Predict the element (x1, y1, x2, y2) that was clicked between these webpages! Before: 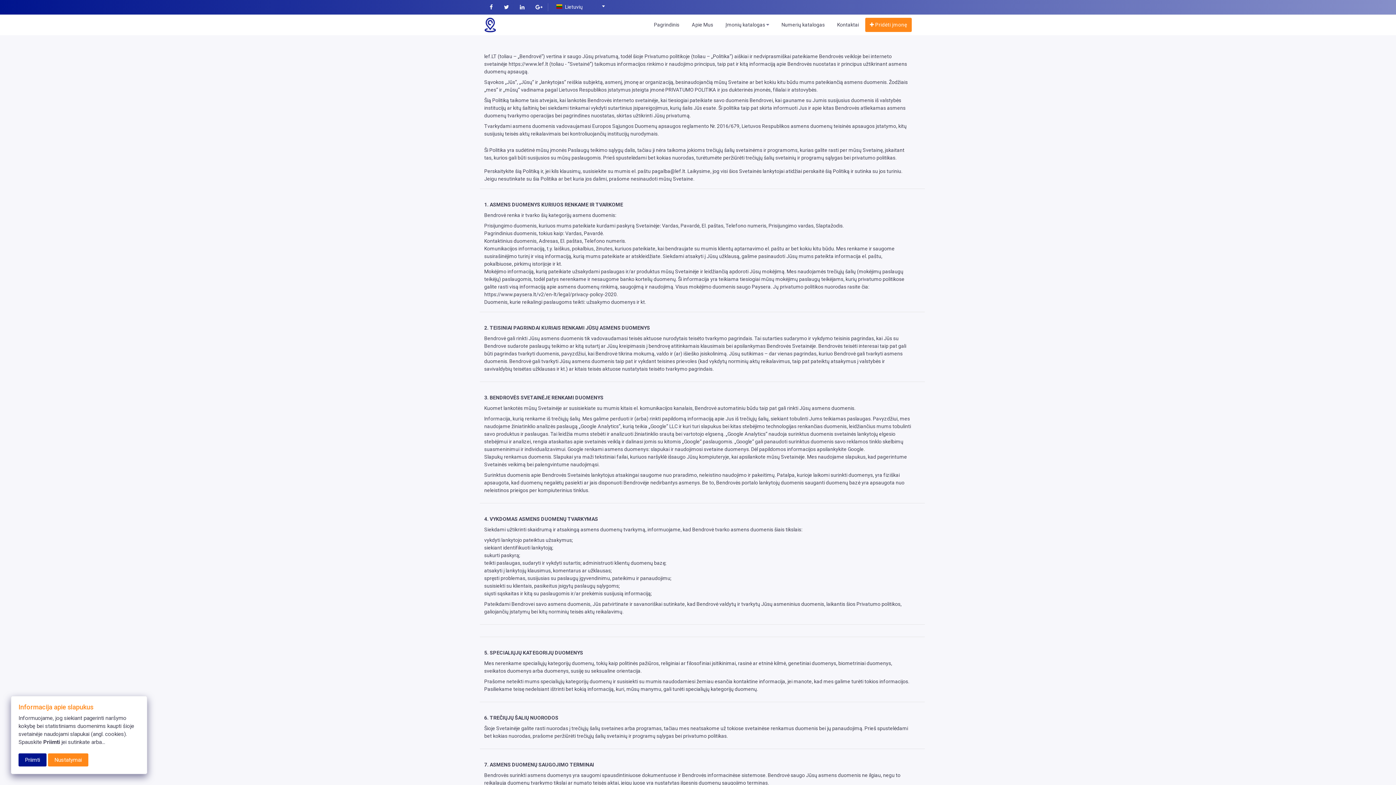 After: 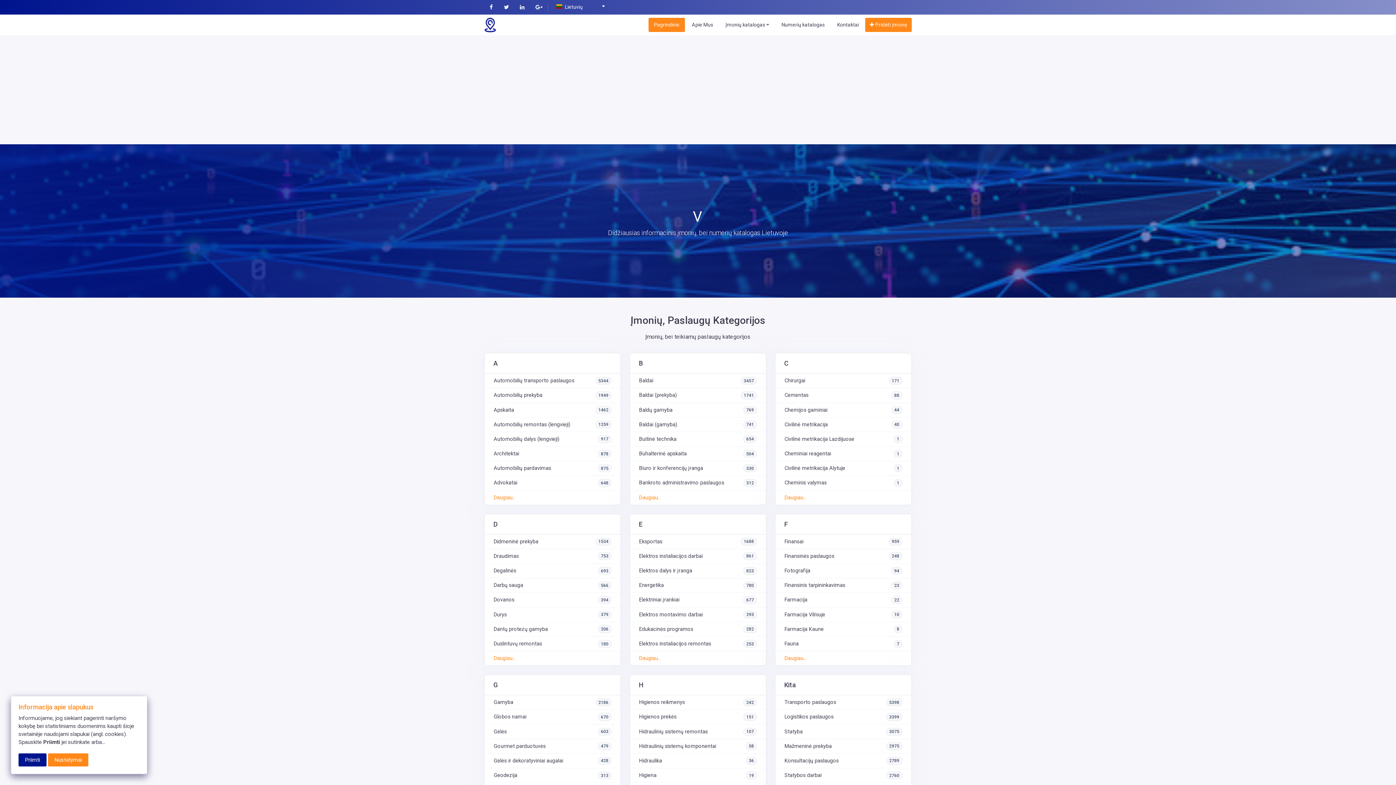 Action: bbox: (484, 17, 496, 32)